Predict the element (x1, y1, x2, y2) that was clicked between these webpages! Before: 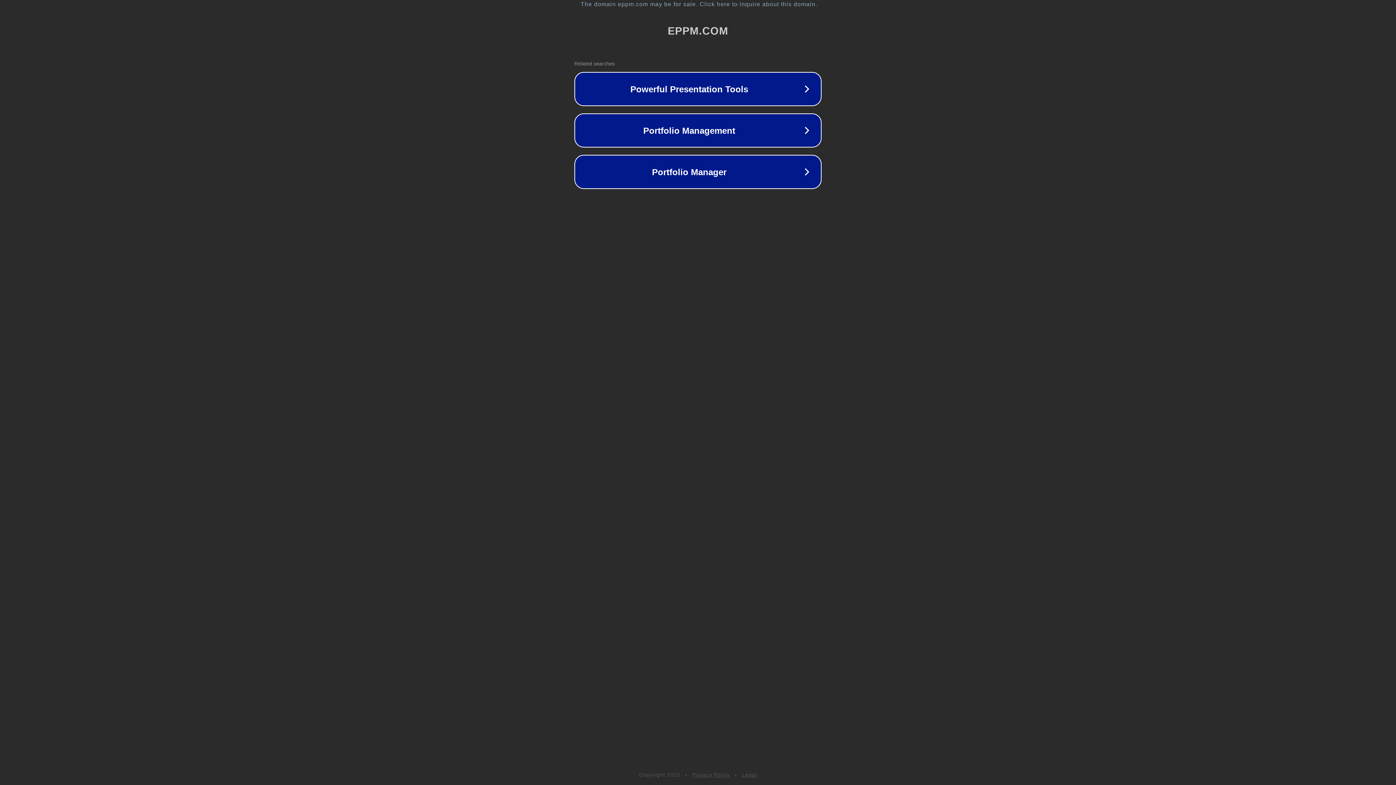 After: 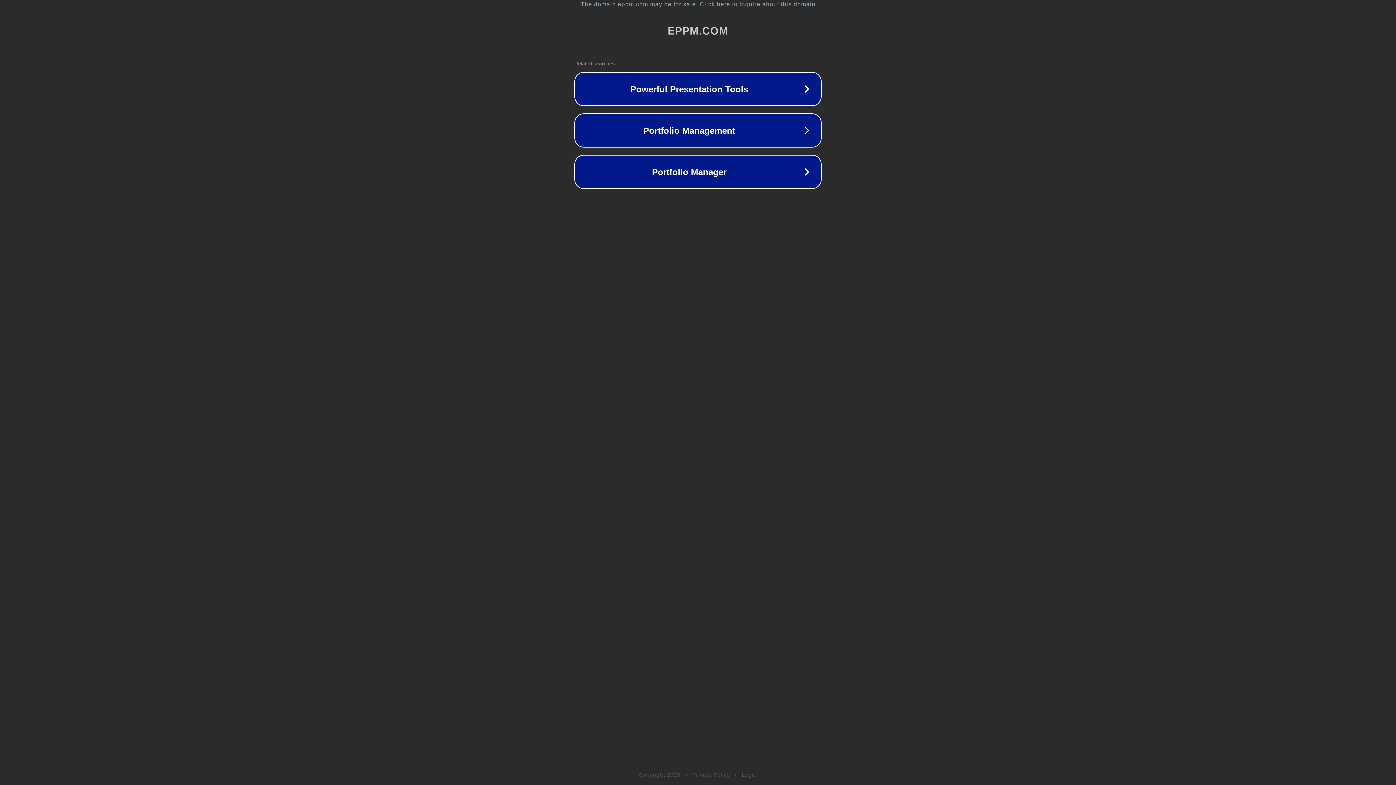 Action: label: Legal bbox: (742, 772, 757, 778)